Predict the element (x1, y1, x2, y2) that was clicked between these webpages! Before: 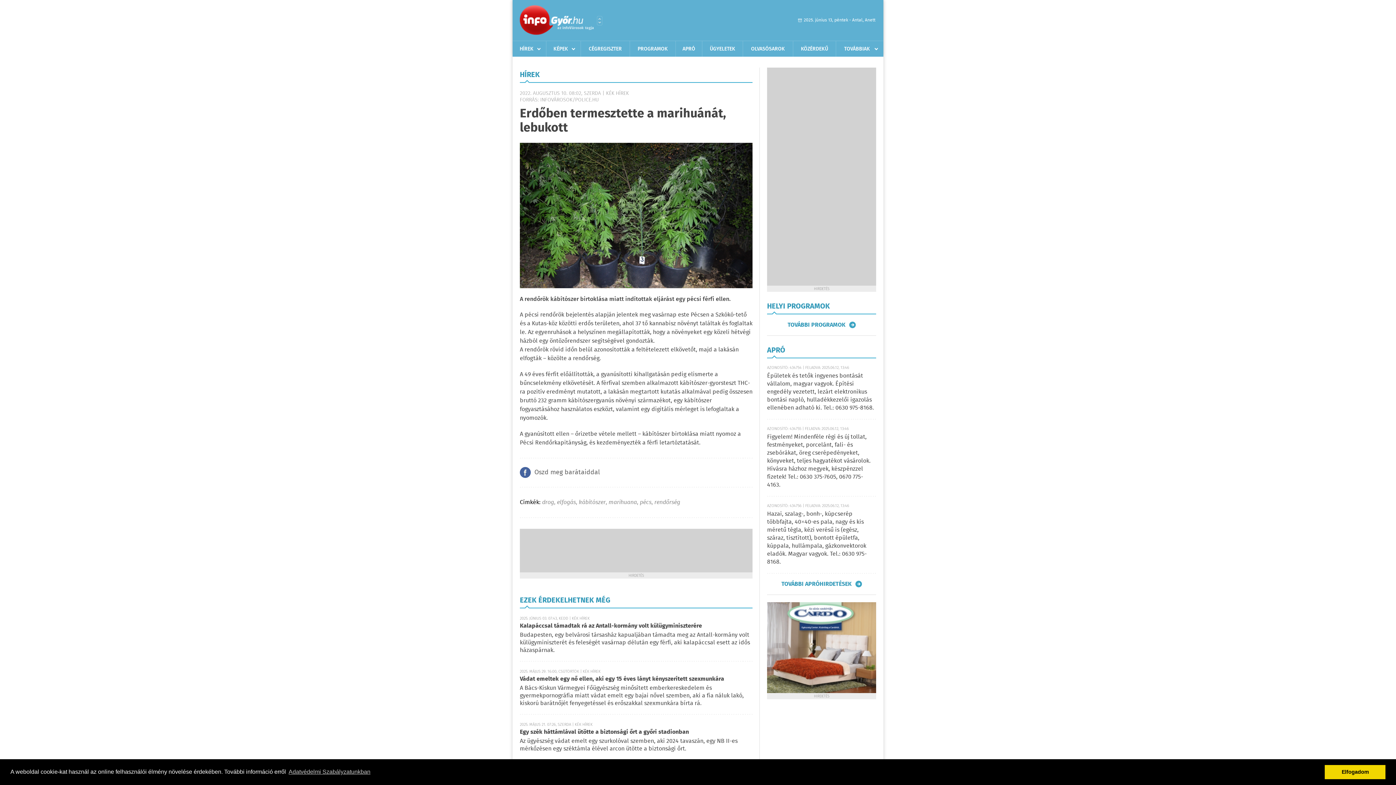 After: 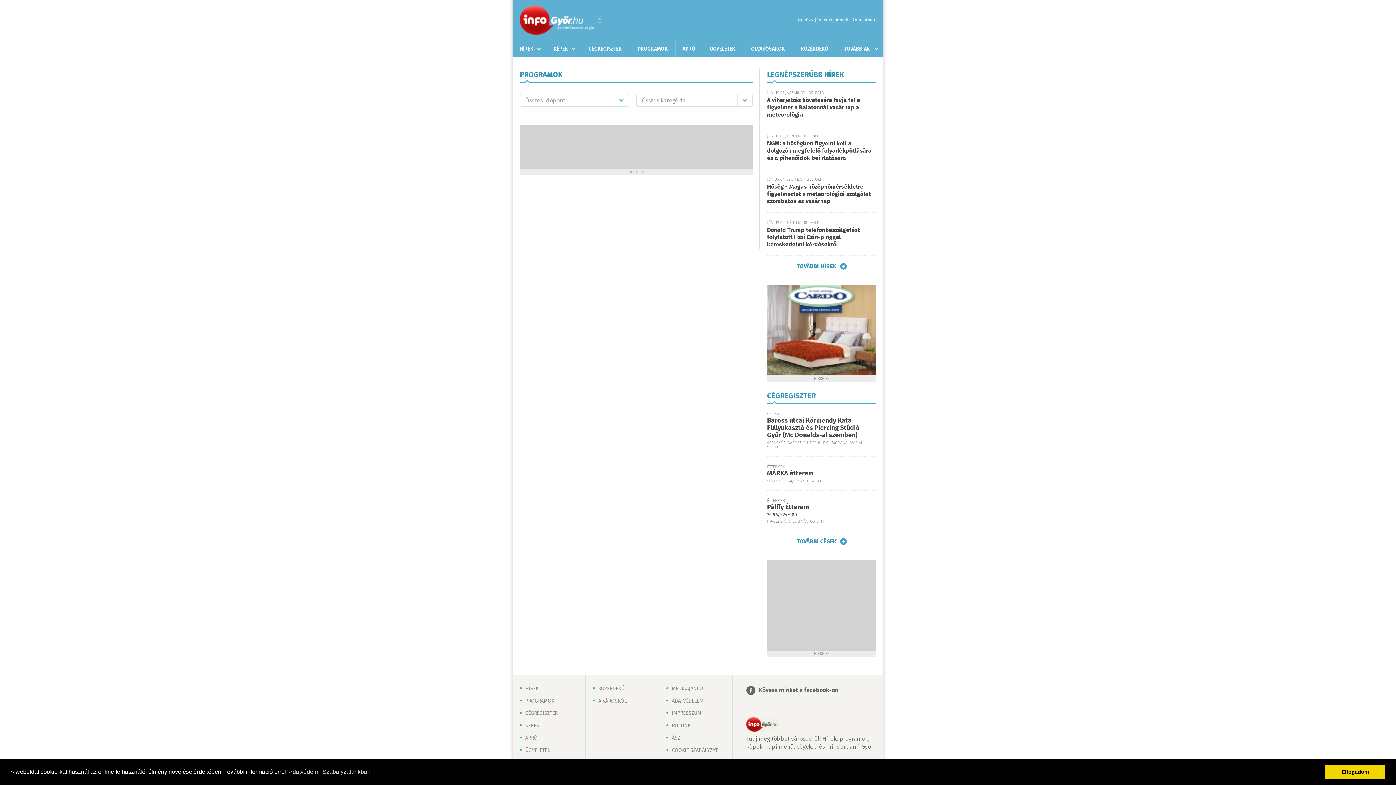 Action: bbox: (787, 321, 855, 328) label: TOVÁBBI PROGRAMOK